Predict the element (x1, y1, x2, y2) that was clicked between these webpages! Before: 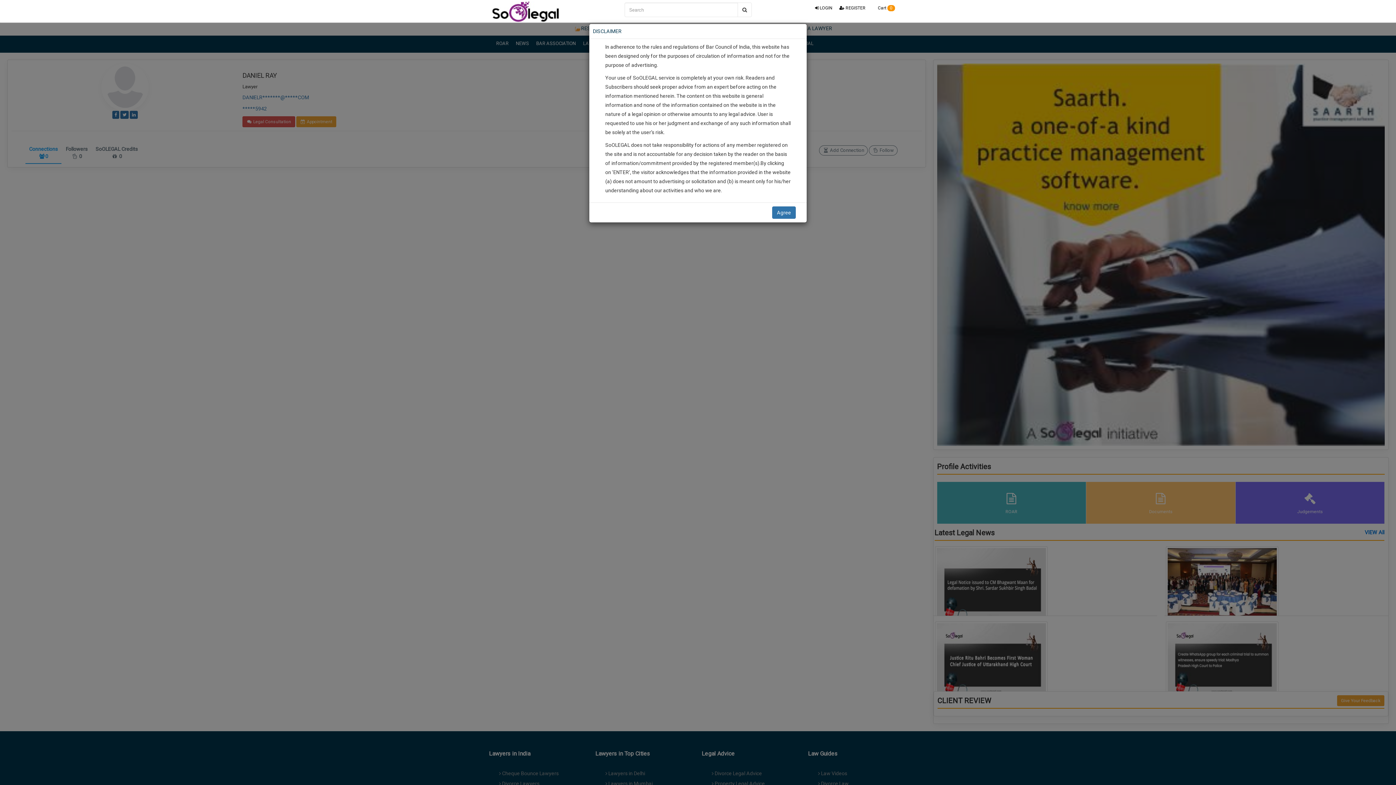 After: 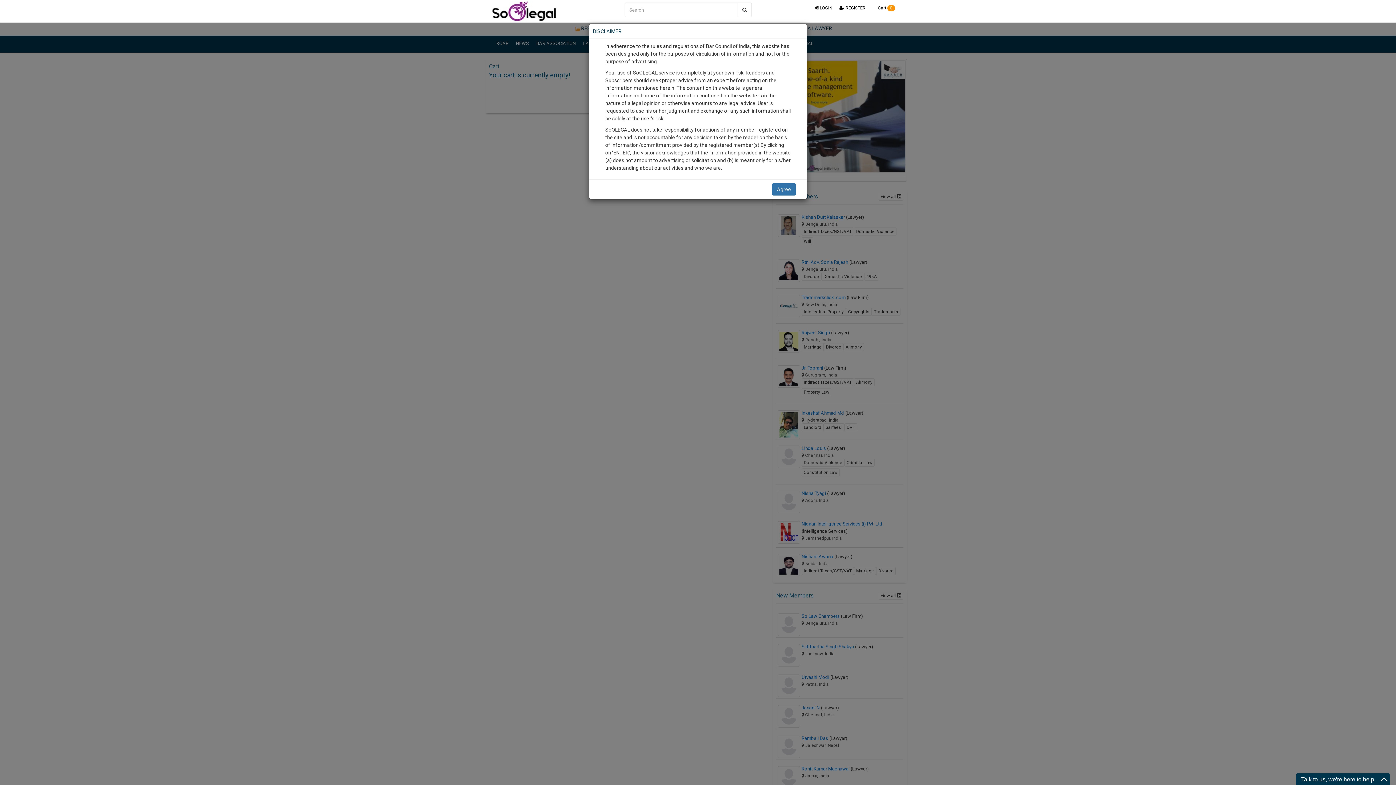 Action: bbox: (869, 0, 898, 16) label:  Cart 0